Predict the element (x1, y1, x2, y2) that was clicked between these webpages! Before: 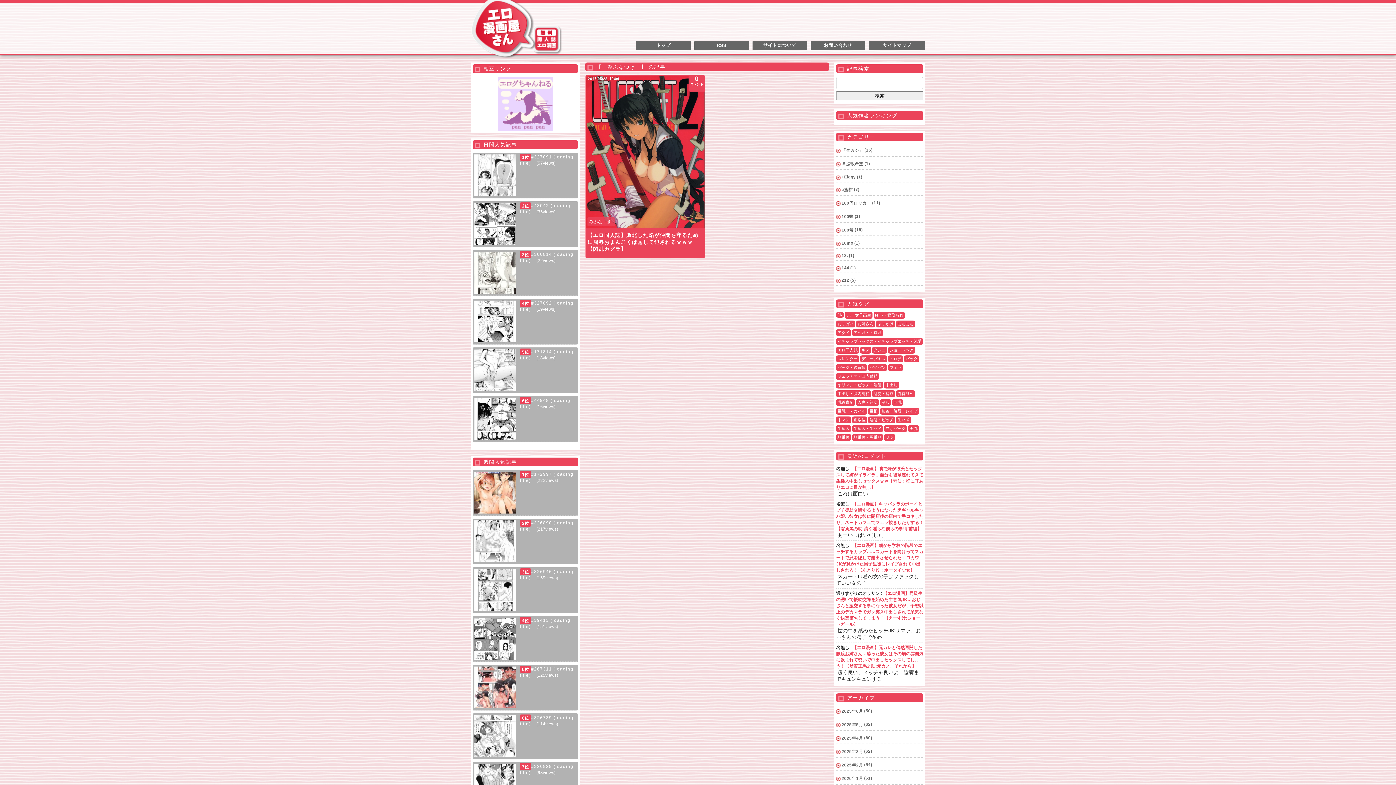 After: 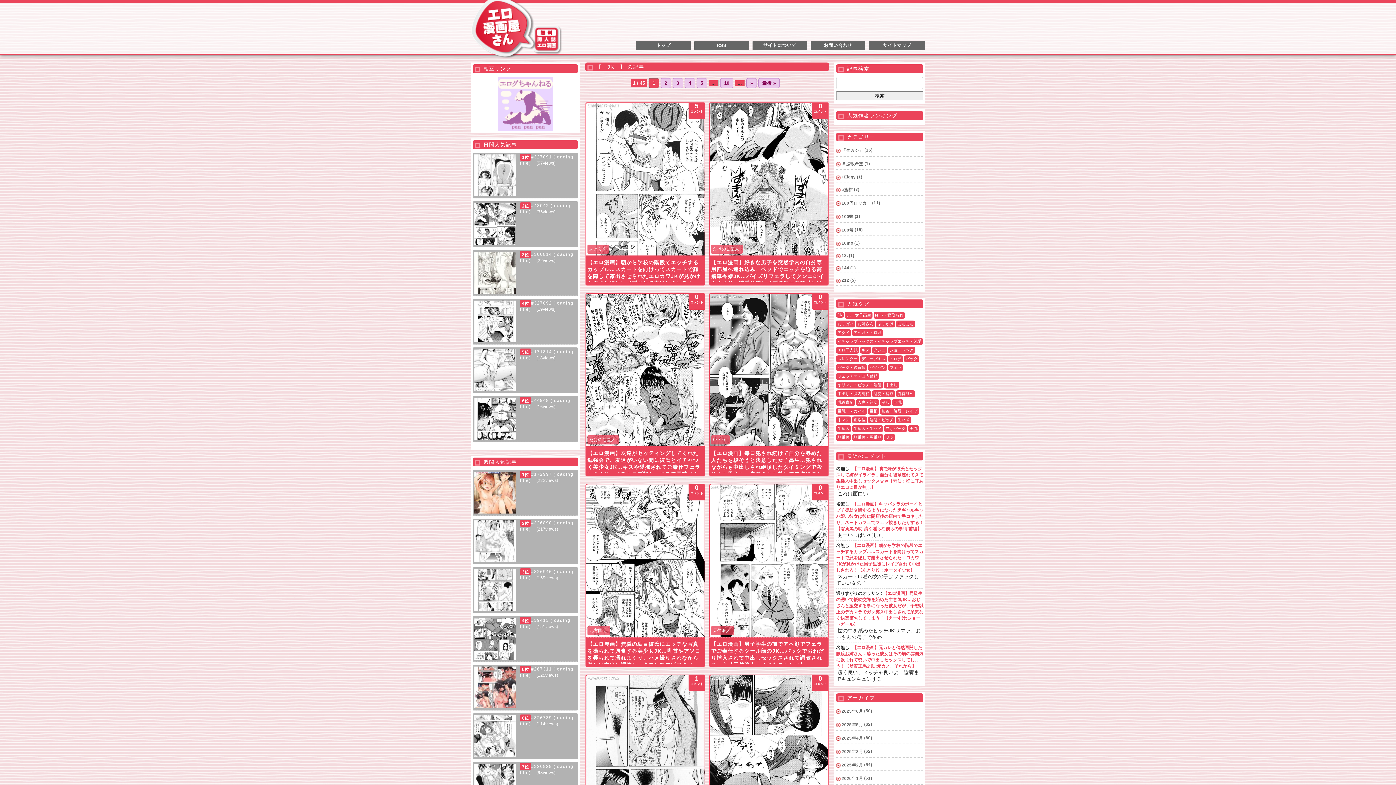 Action: bbox: (836, 312, 844, 317) label: JK (1,074個の項目)